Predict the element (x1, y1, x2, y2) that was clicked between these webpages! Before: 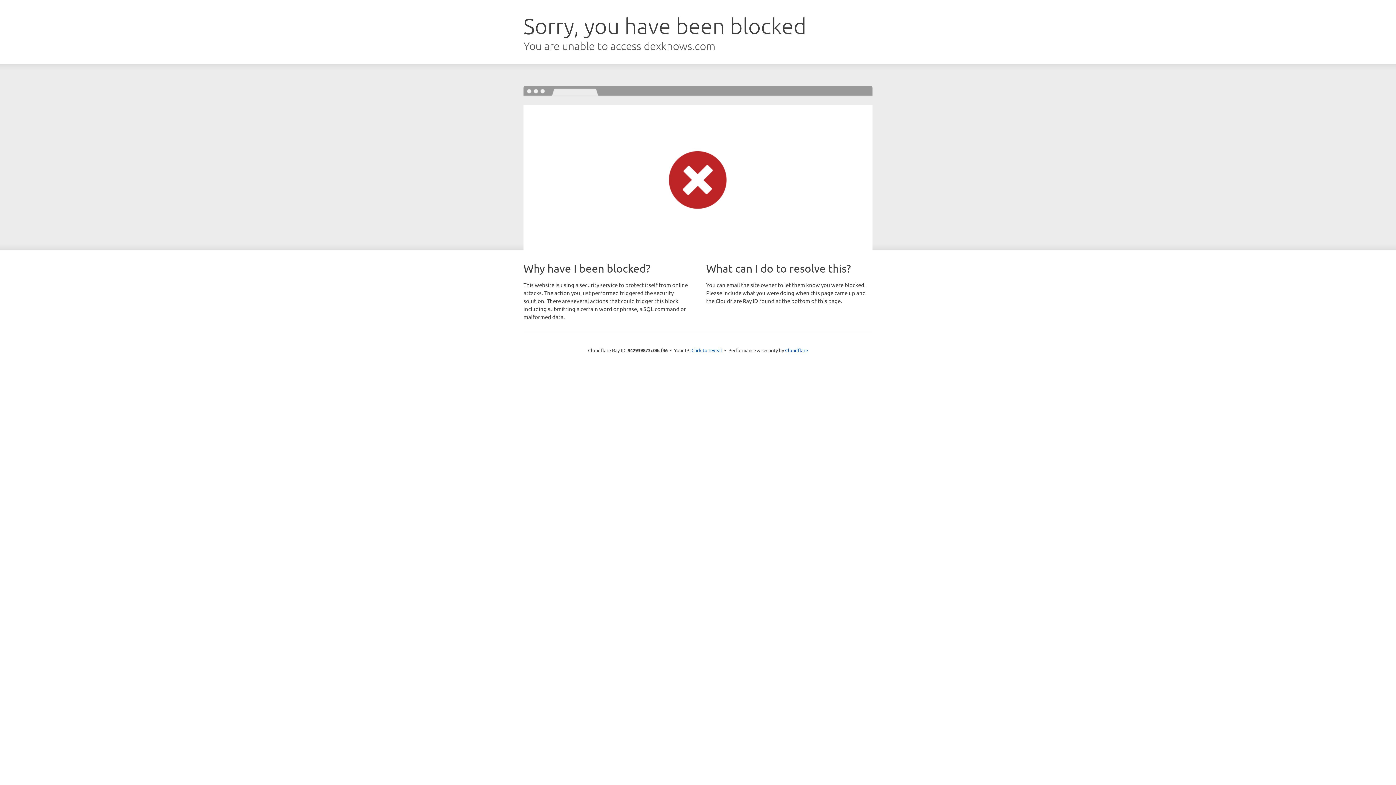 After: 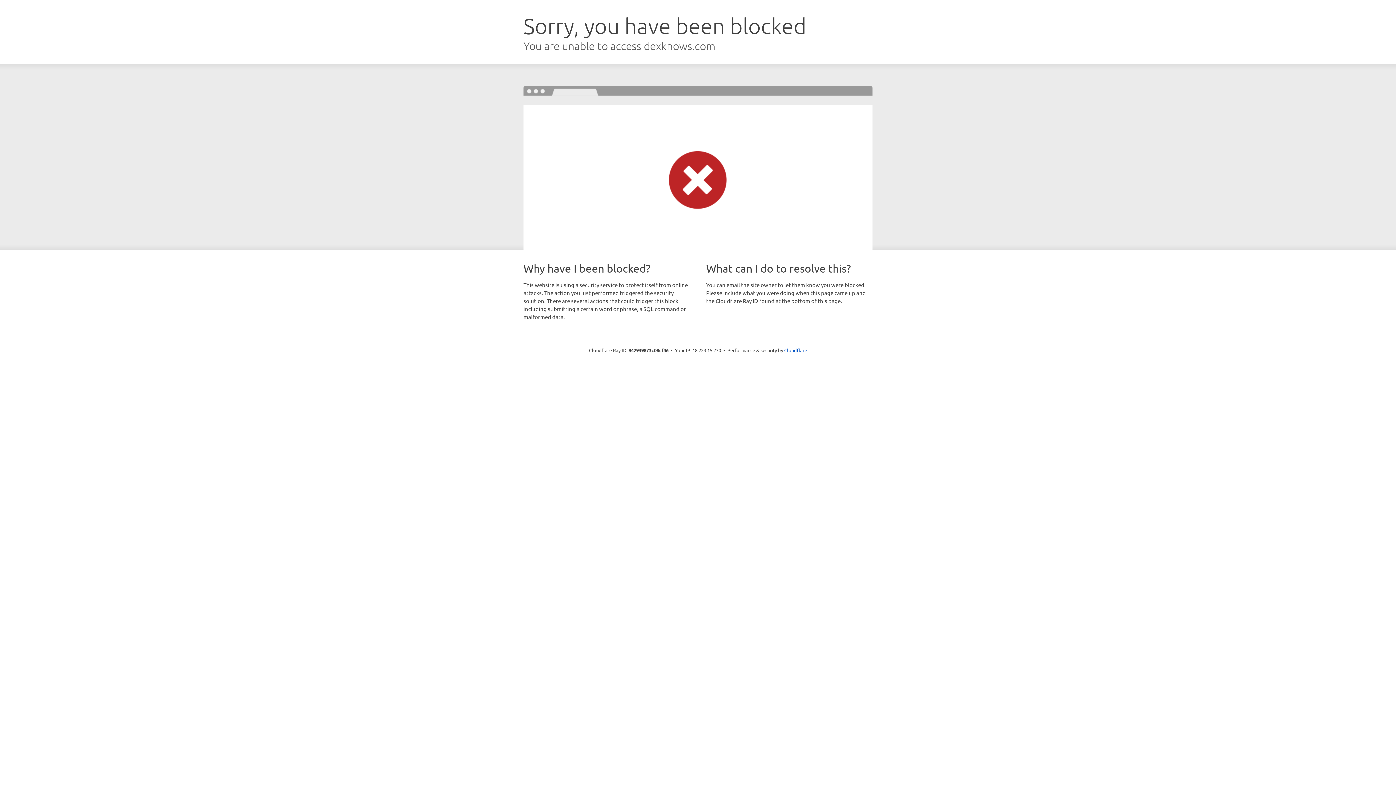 Action: label: Click to reveal bbox: (691, 346, 722, 353)